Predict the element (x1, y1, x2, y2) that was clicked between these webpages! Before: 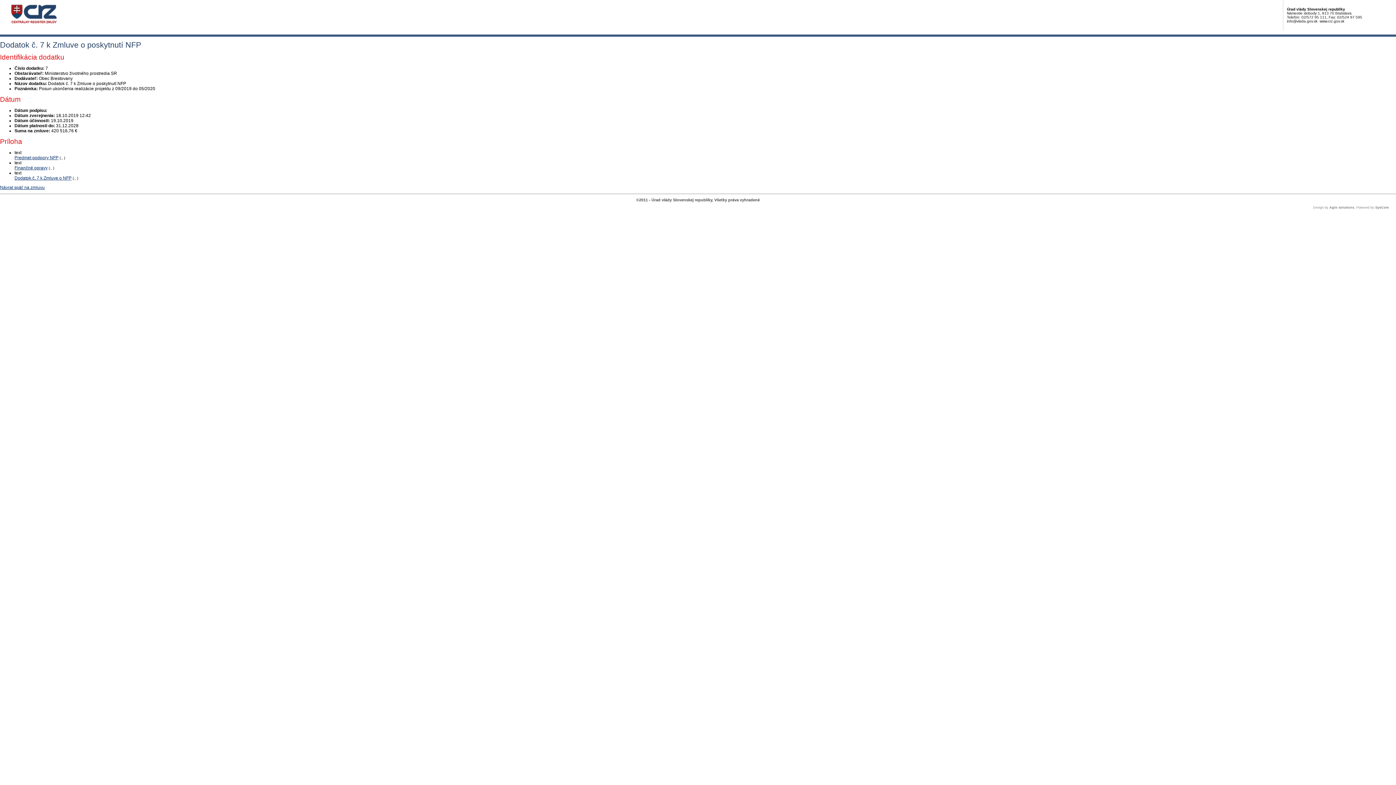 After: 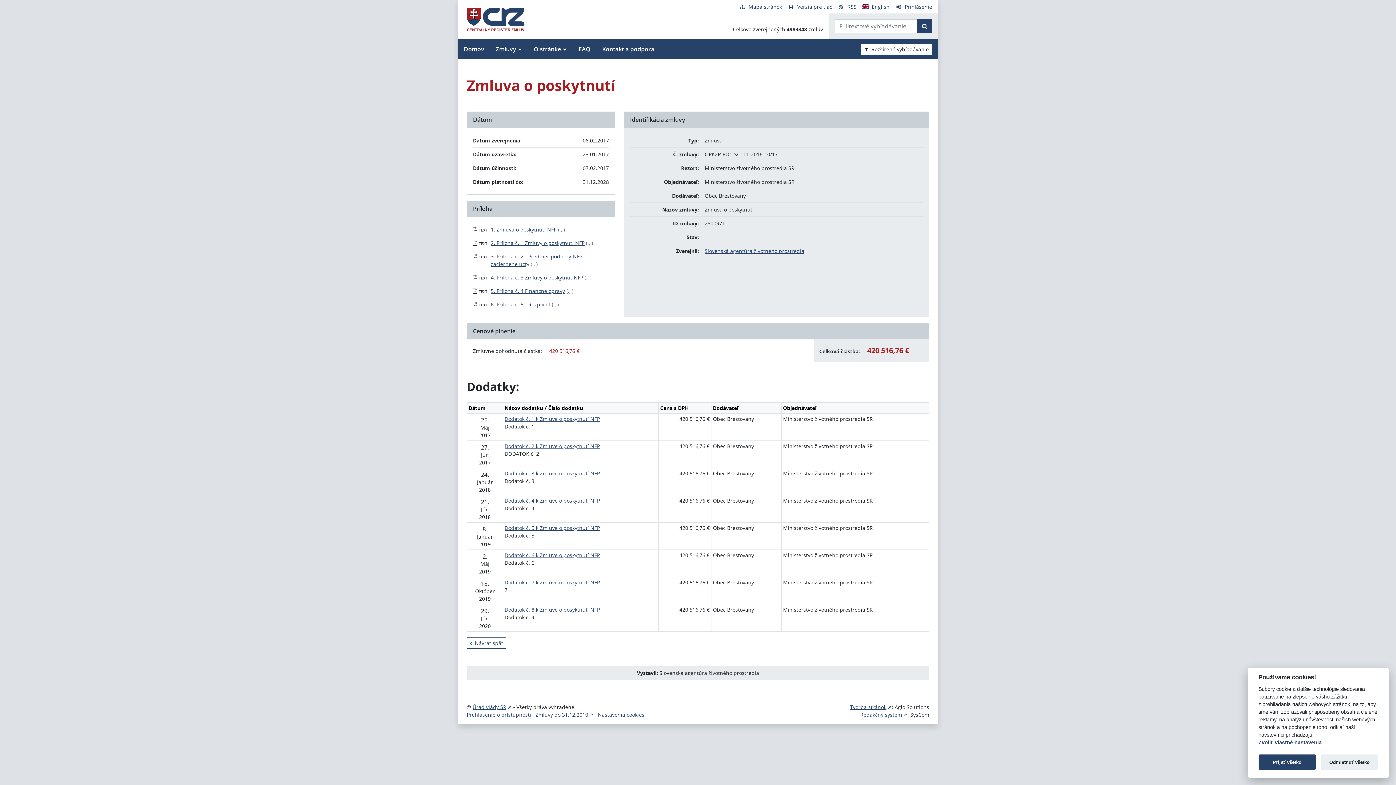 Action: bbox: (0, 185, 44, 190) label: Návrat späť na zmluvu